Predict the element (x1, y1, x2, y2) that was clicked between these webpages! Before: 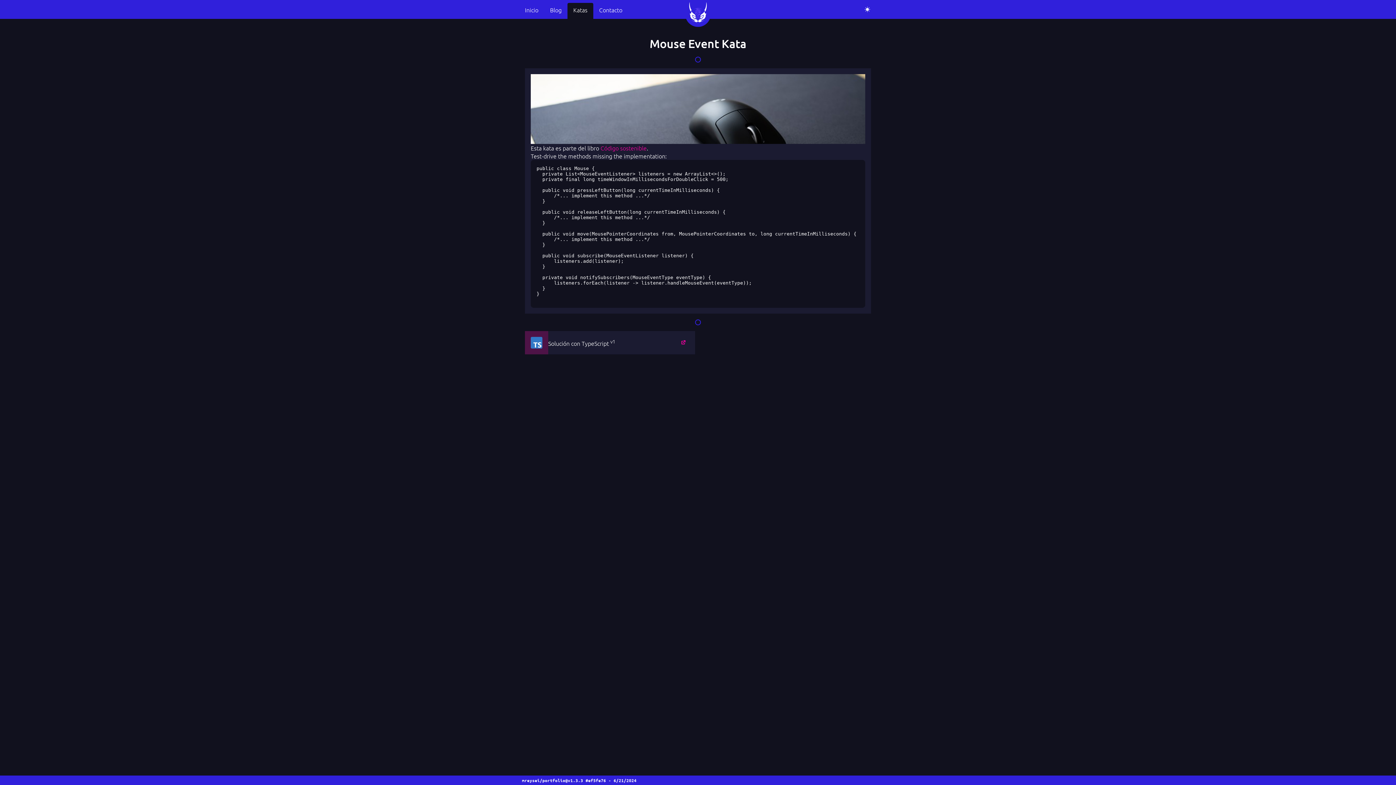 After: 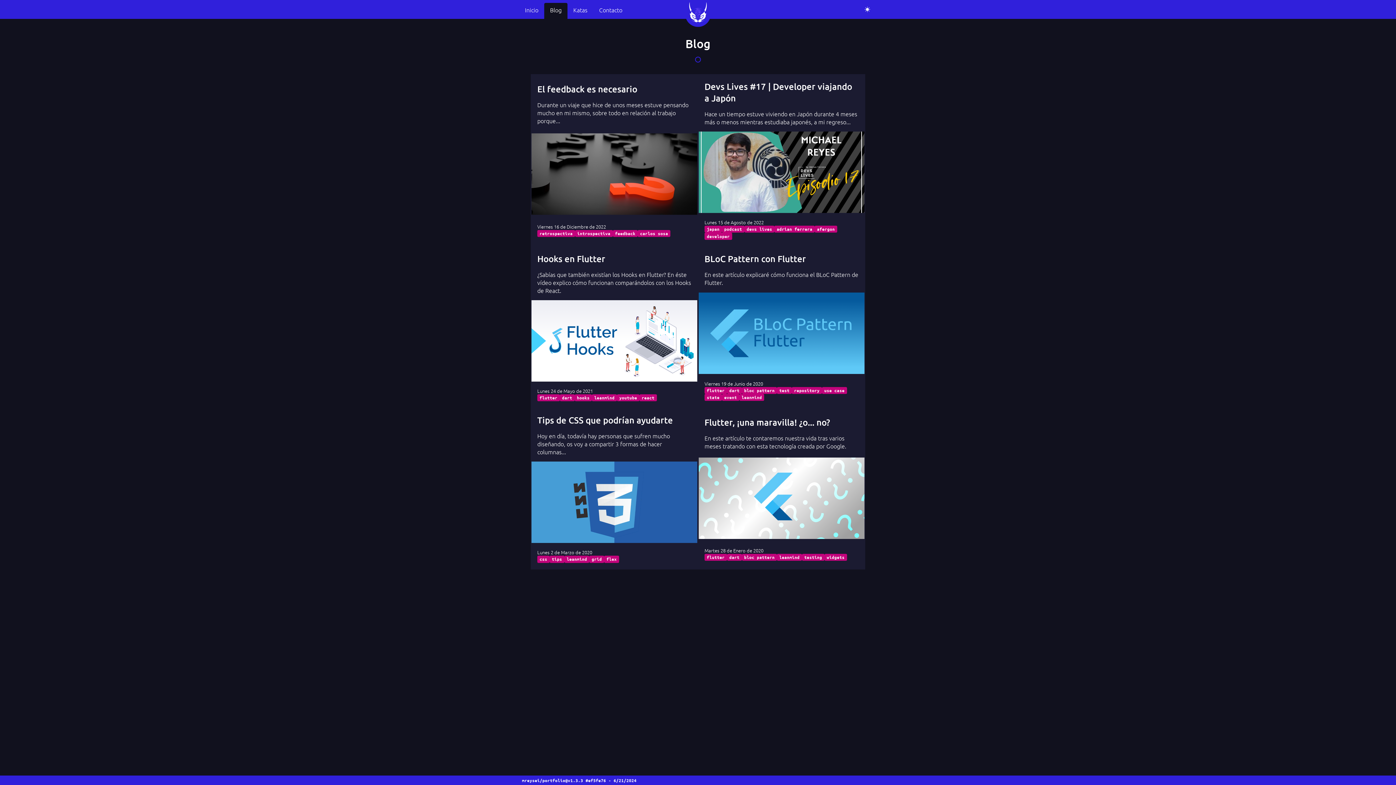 Action: bbox: (544, 2, 567, 18) label: Blog